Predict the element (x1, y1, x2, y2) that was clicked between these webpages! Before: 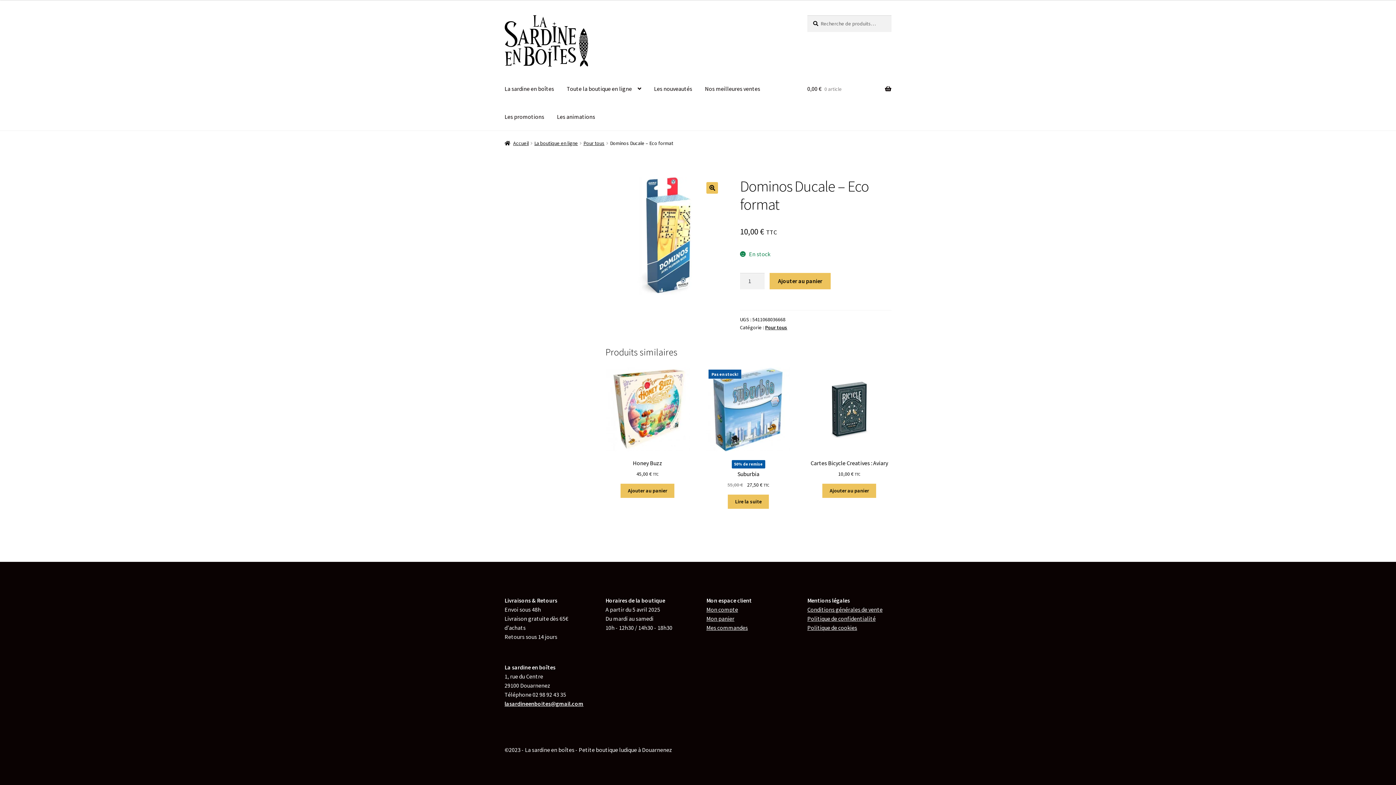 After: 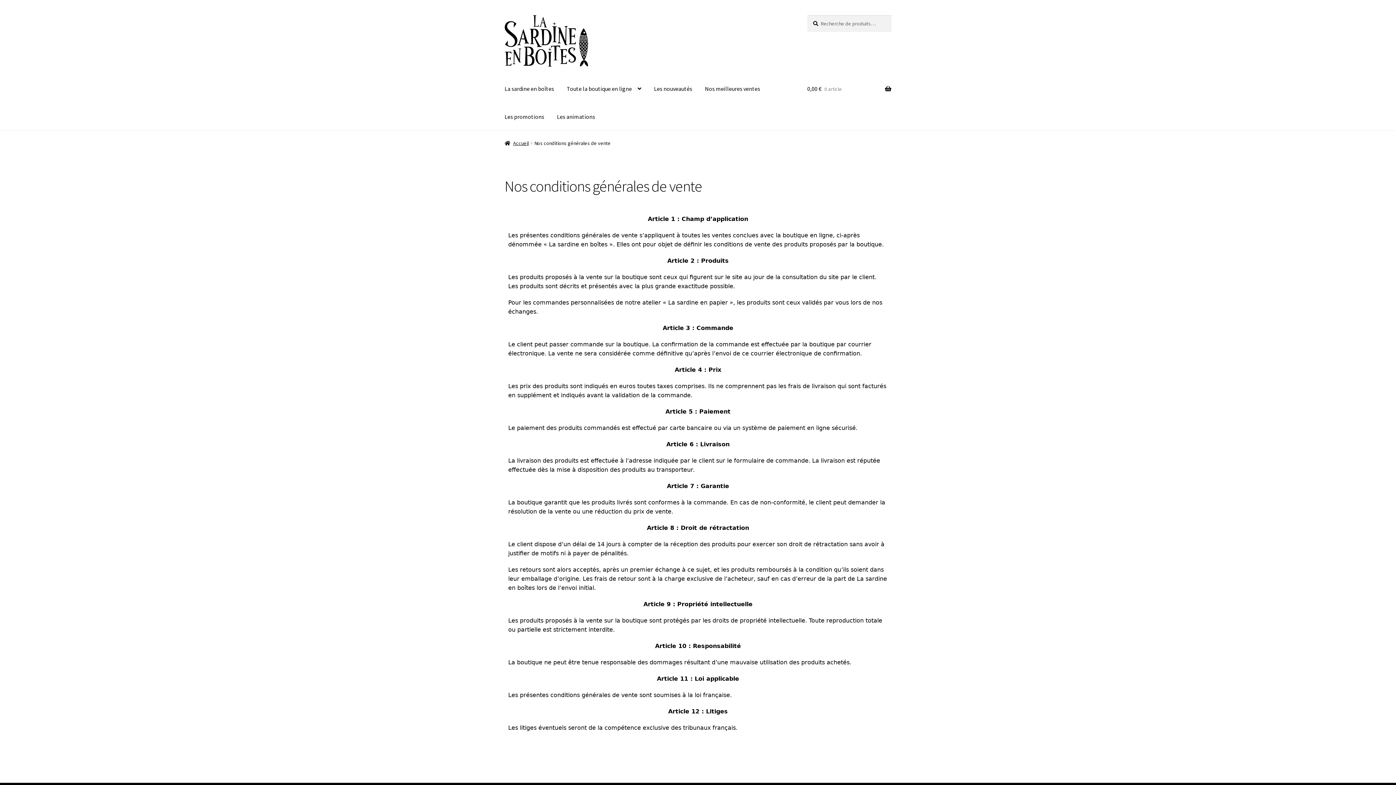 Action: bbox: (807, 606, 882, 613) label: Conditions générales de vente